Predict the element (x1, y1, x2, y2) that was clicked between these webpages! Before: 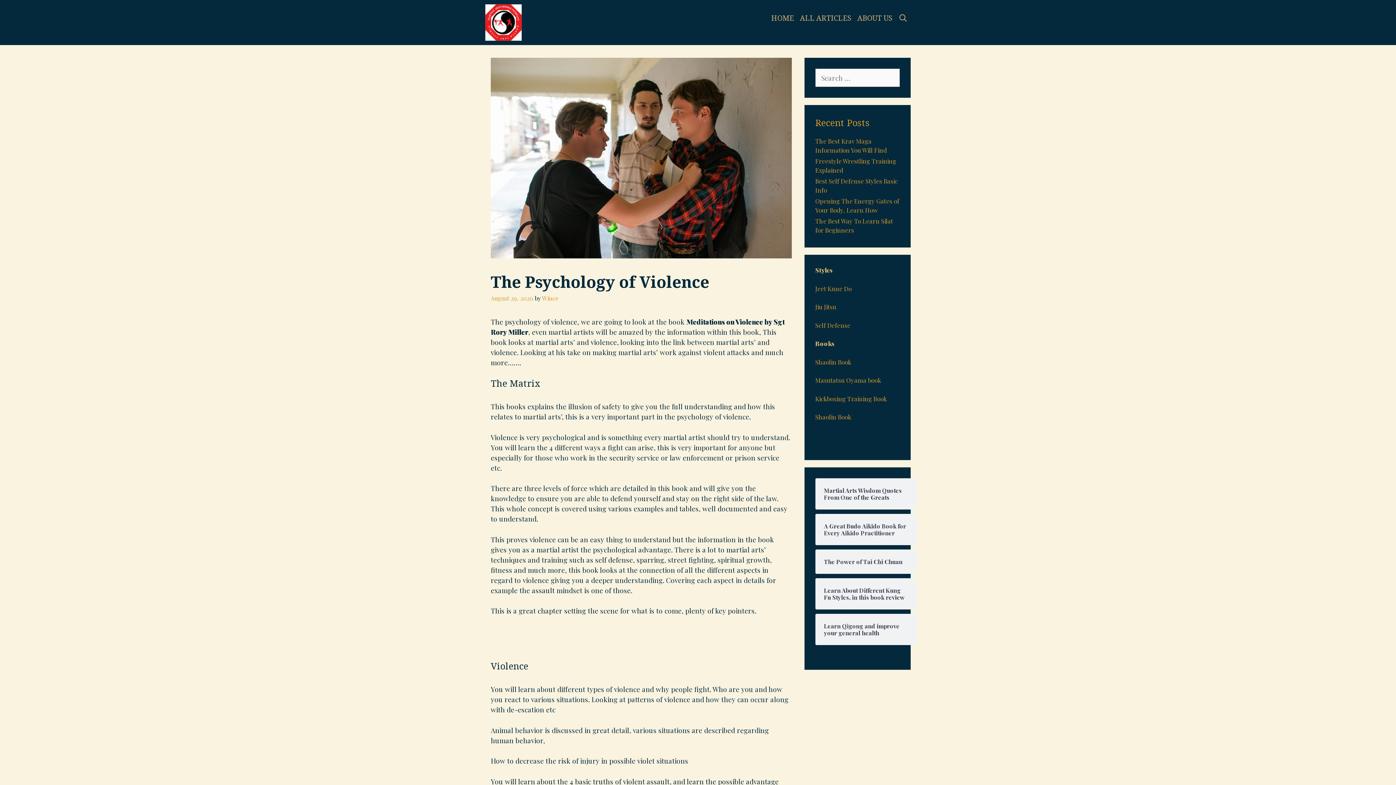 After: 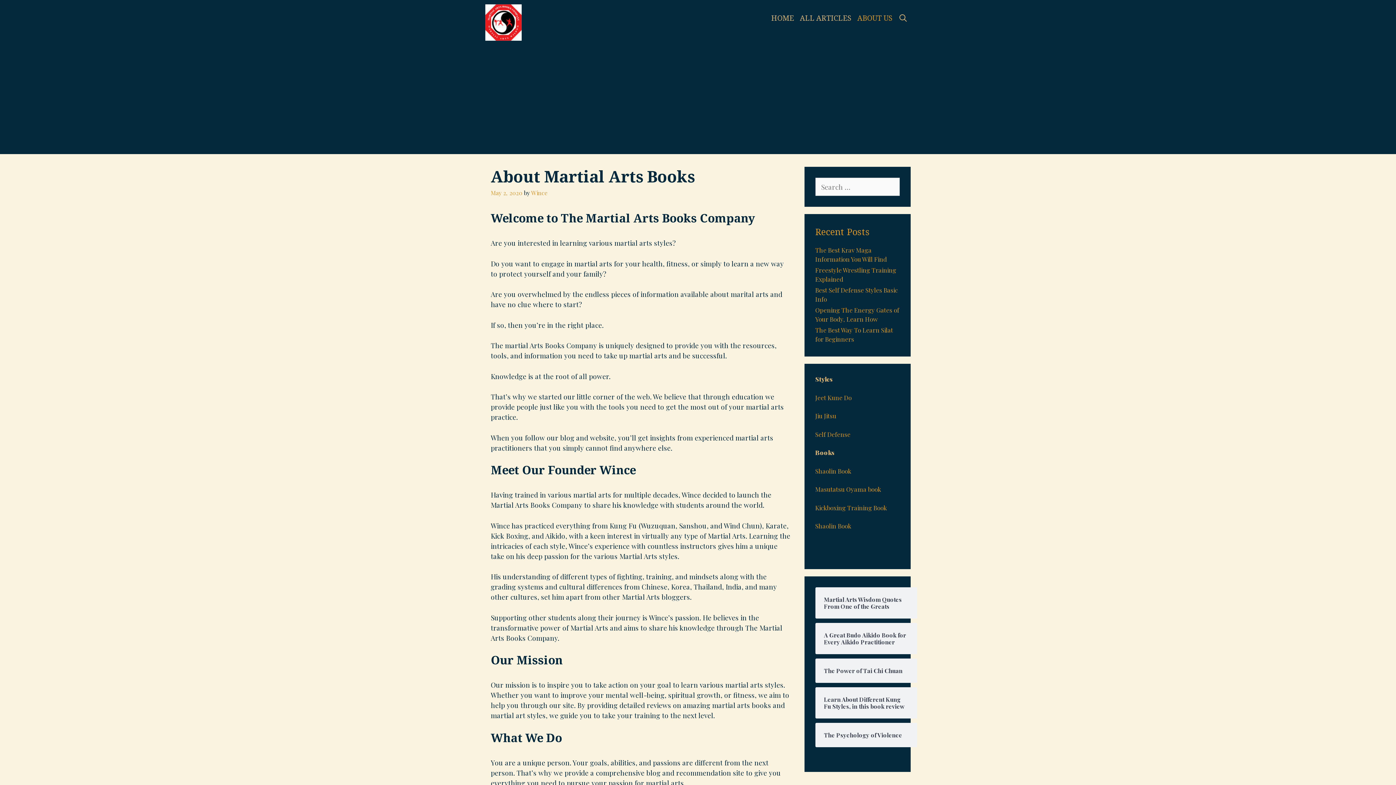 Action: bbox: (854, 4, 895, 31) label: ABOUT US